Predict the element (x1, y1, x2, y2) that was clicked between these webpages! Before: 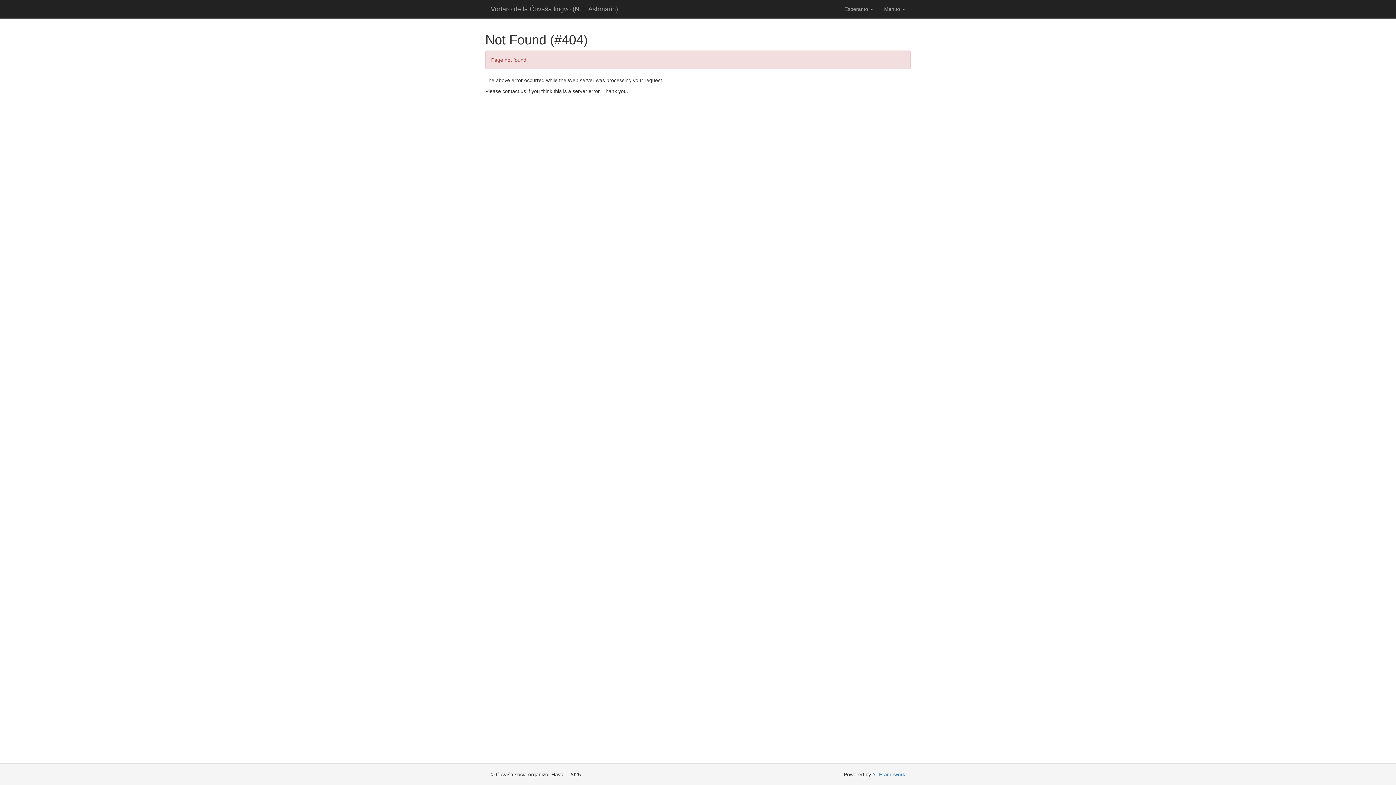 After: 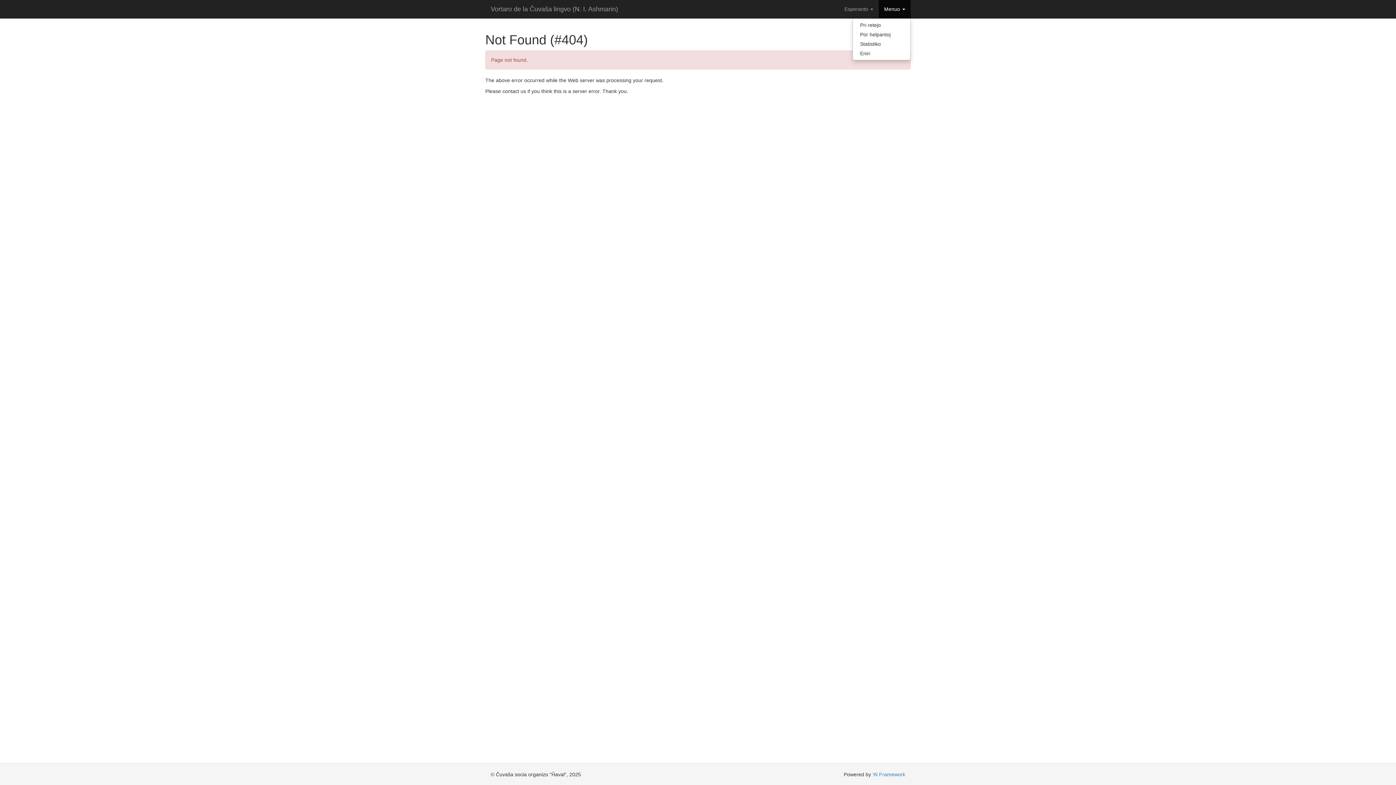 Action: label: Menuo  bbox: (878, 0, 910, 18)